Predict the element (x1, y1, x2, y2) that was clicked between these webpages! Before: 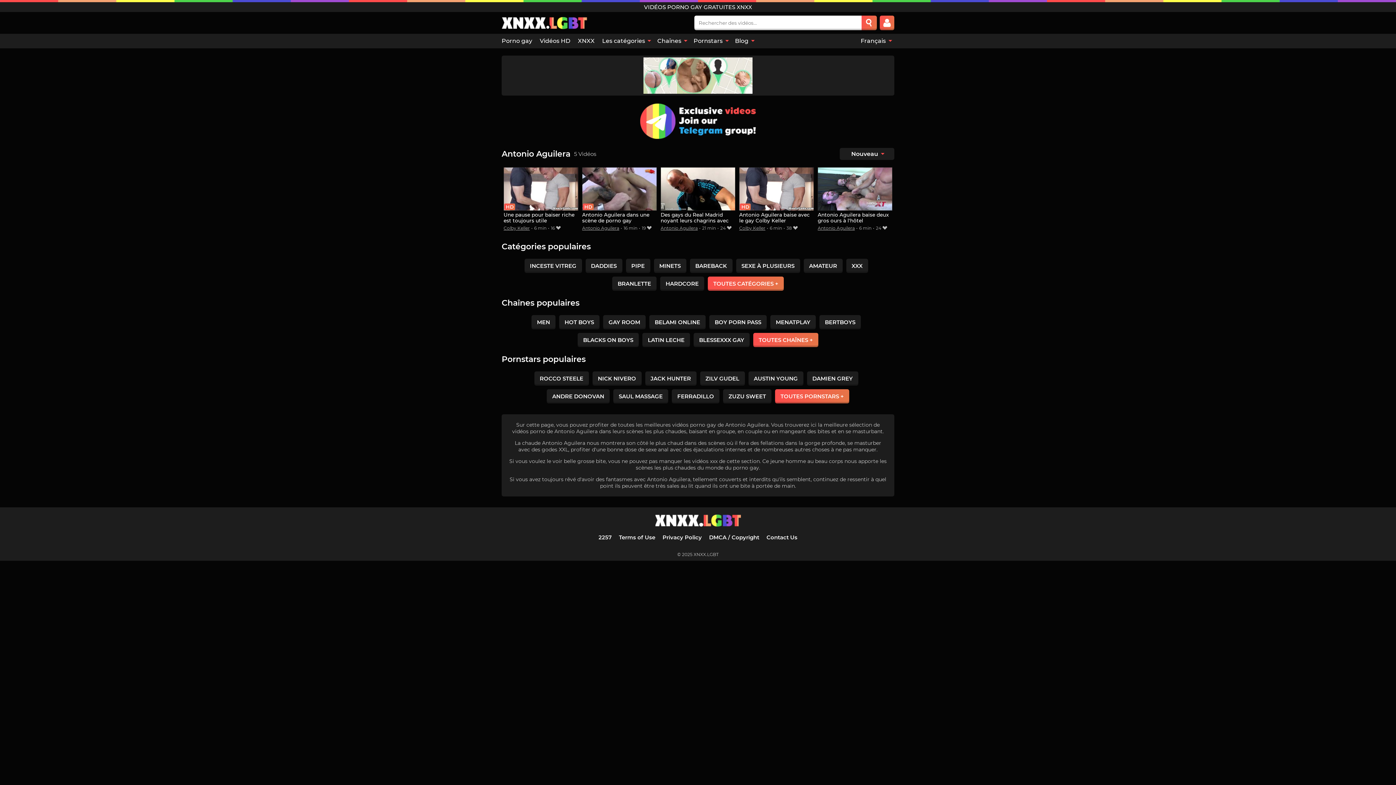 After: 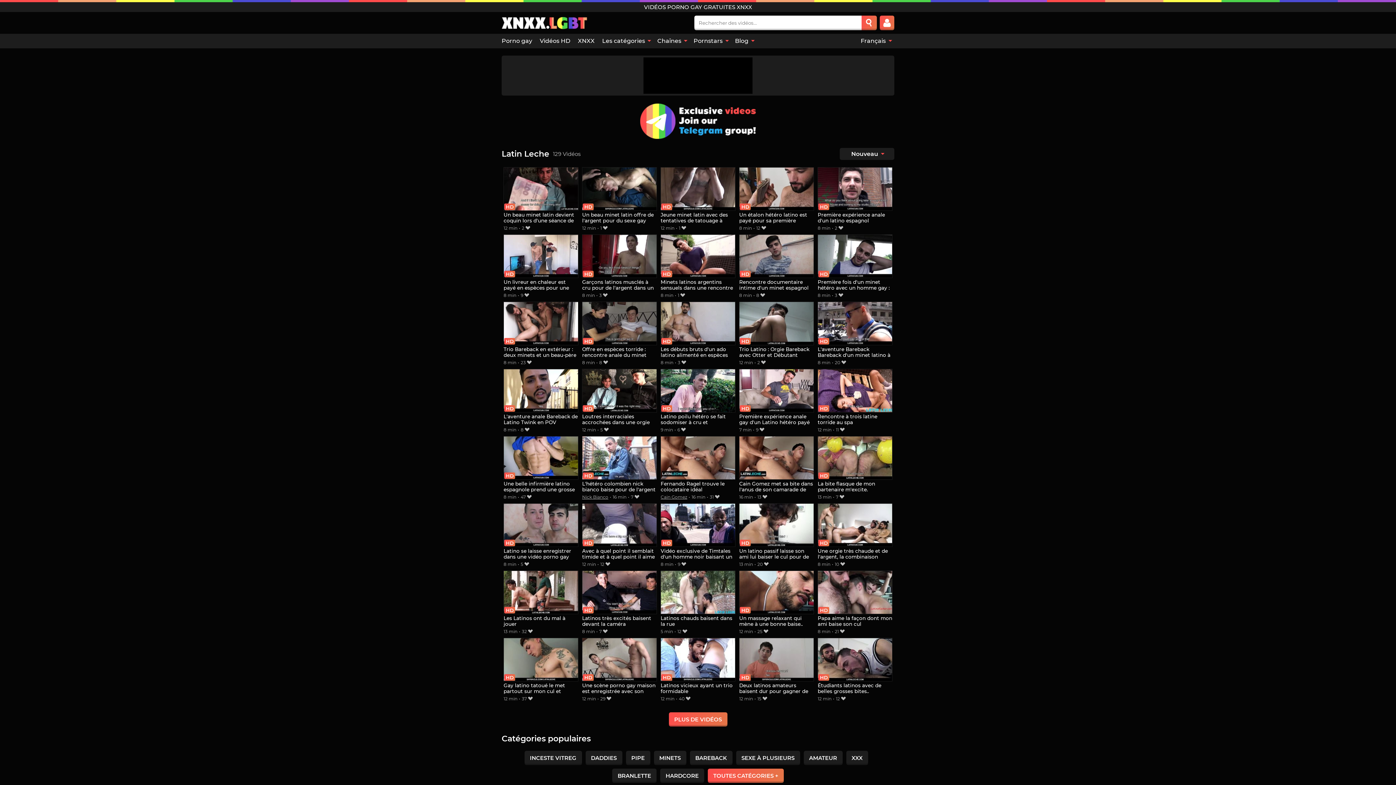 Action: bbox: (642, 333, 690, 347) label: LATIN LECHE